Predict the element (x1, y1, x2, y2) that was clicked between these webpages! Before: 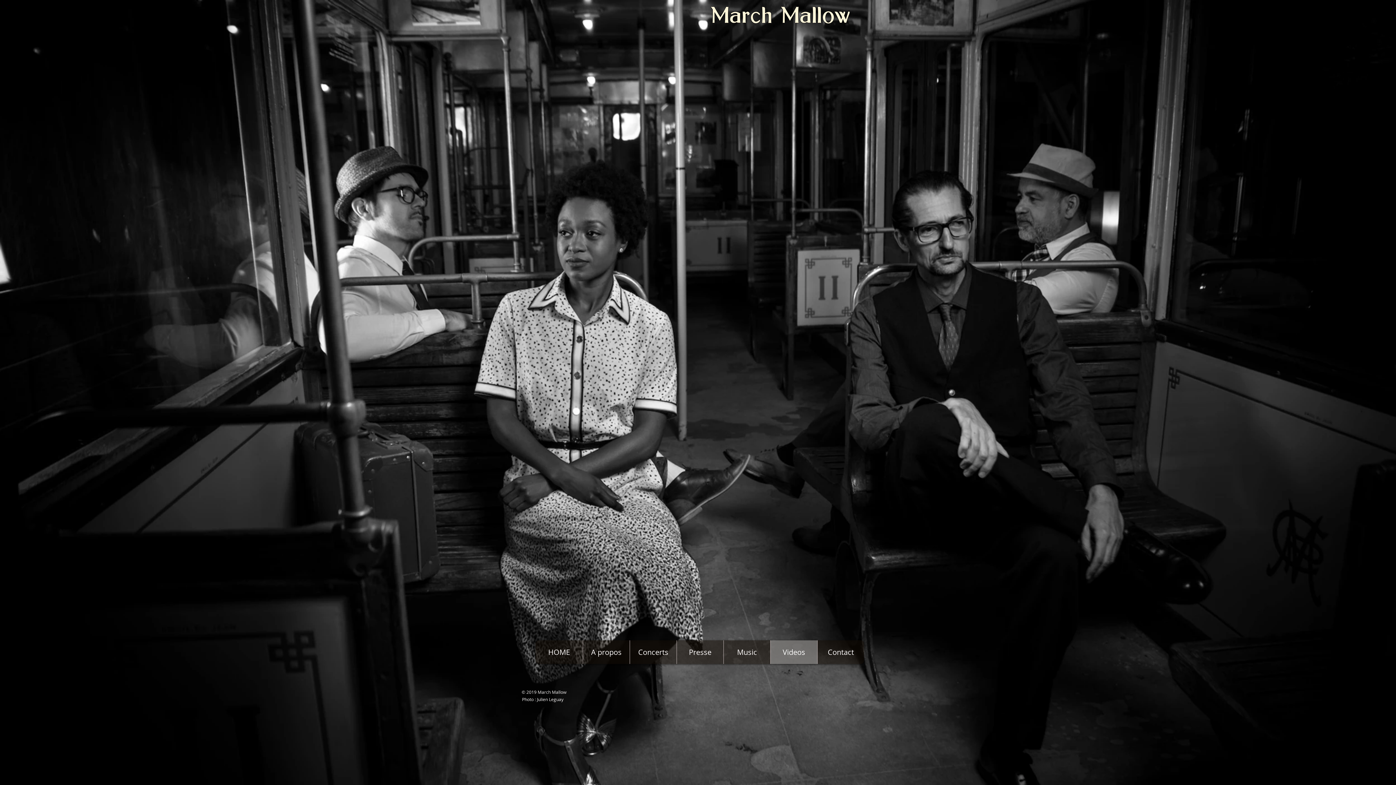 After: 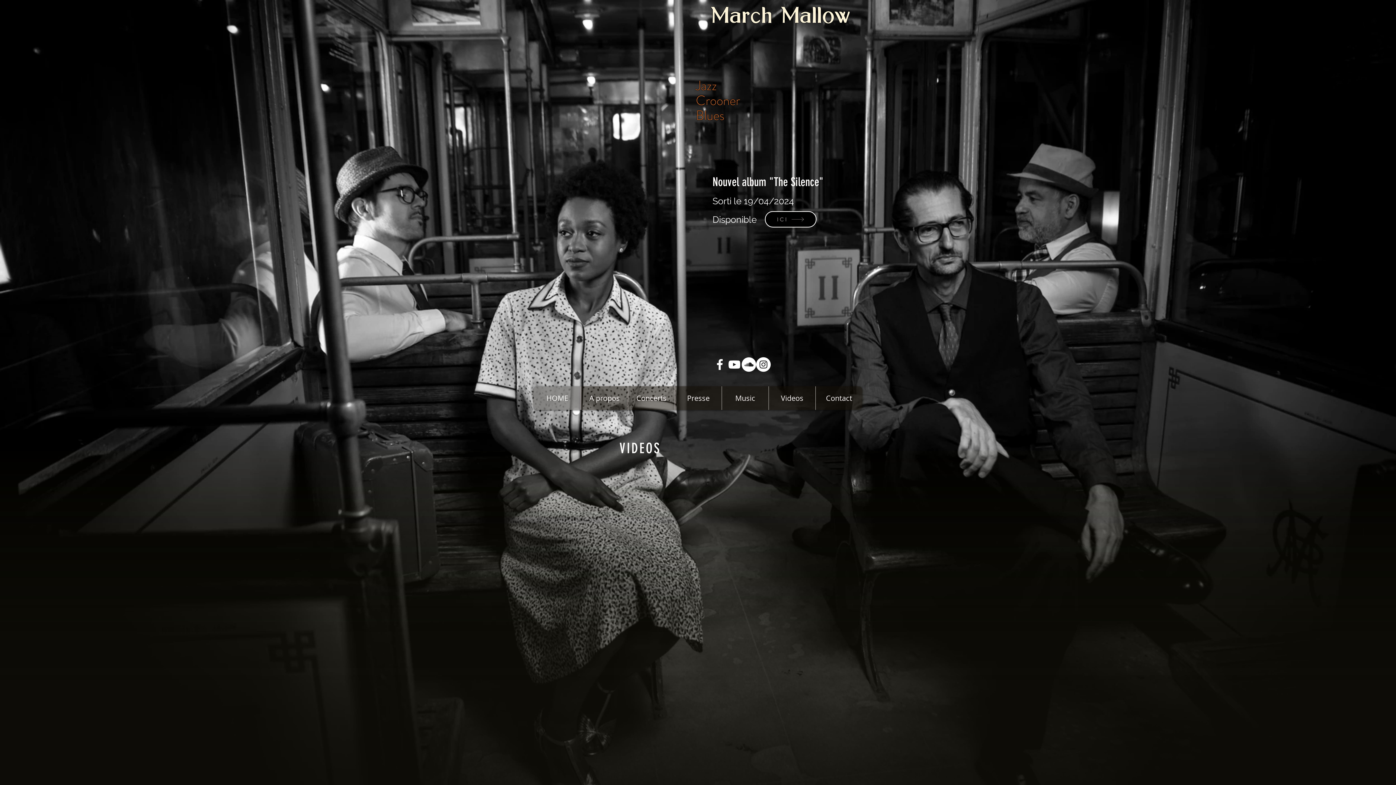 Action: bbox: (535, 640, 582, 664) label: HOME